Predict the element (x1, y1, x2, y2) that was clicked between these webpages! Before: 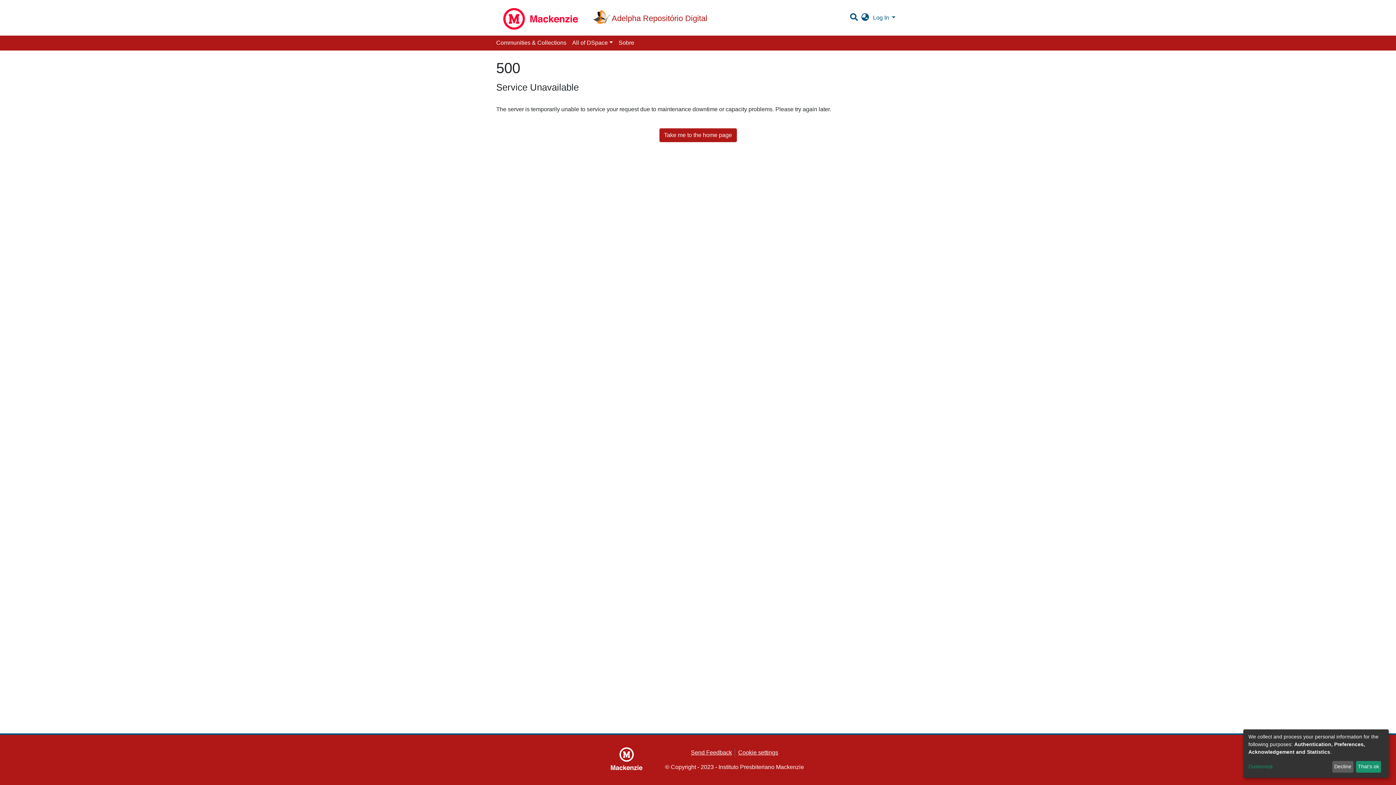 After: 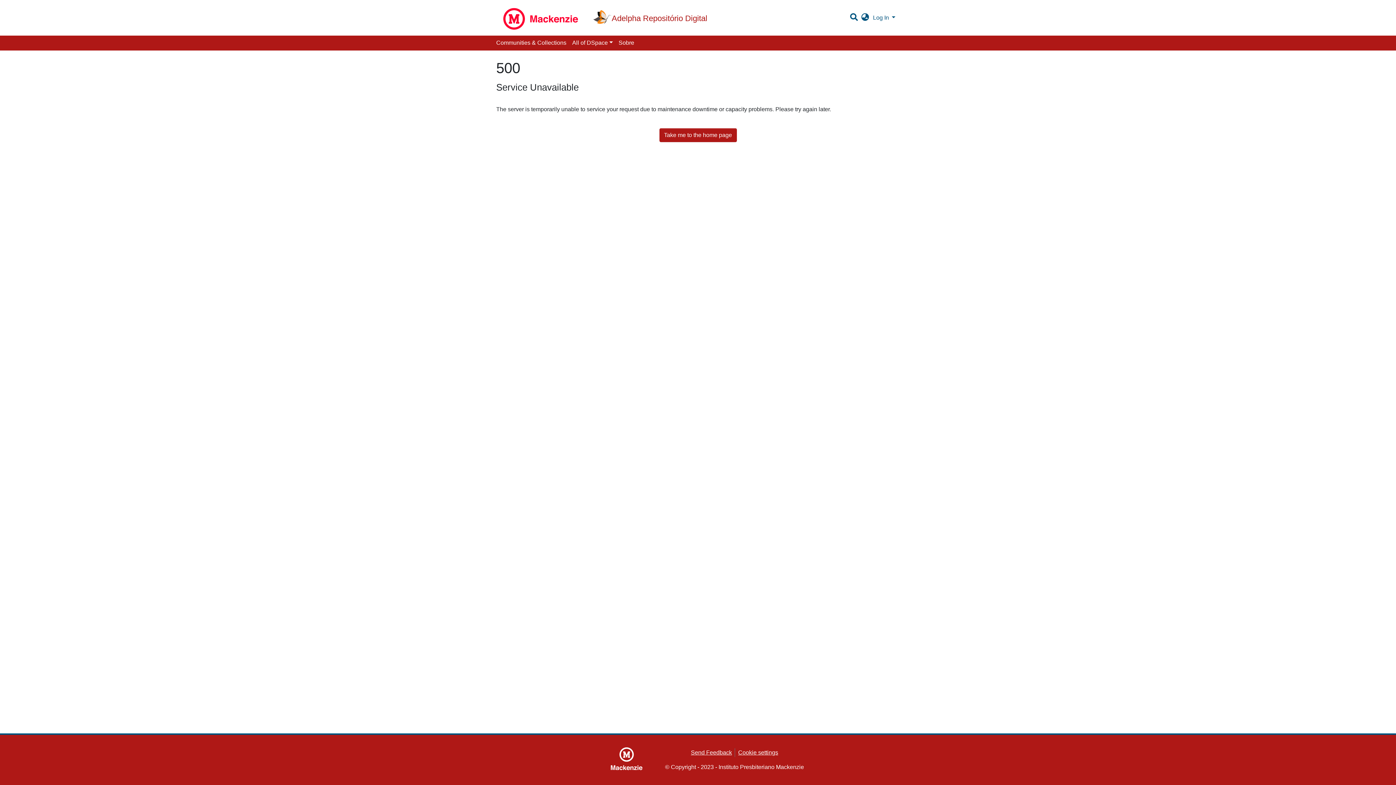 Action: label: That's ok bbox: (1356, 761, 1381, 773)